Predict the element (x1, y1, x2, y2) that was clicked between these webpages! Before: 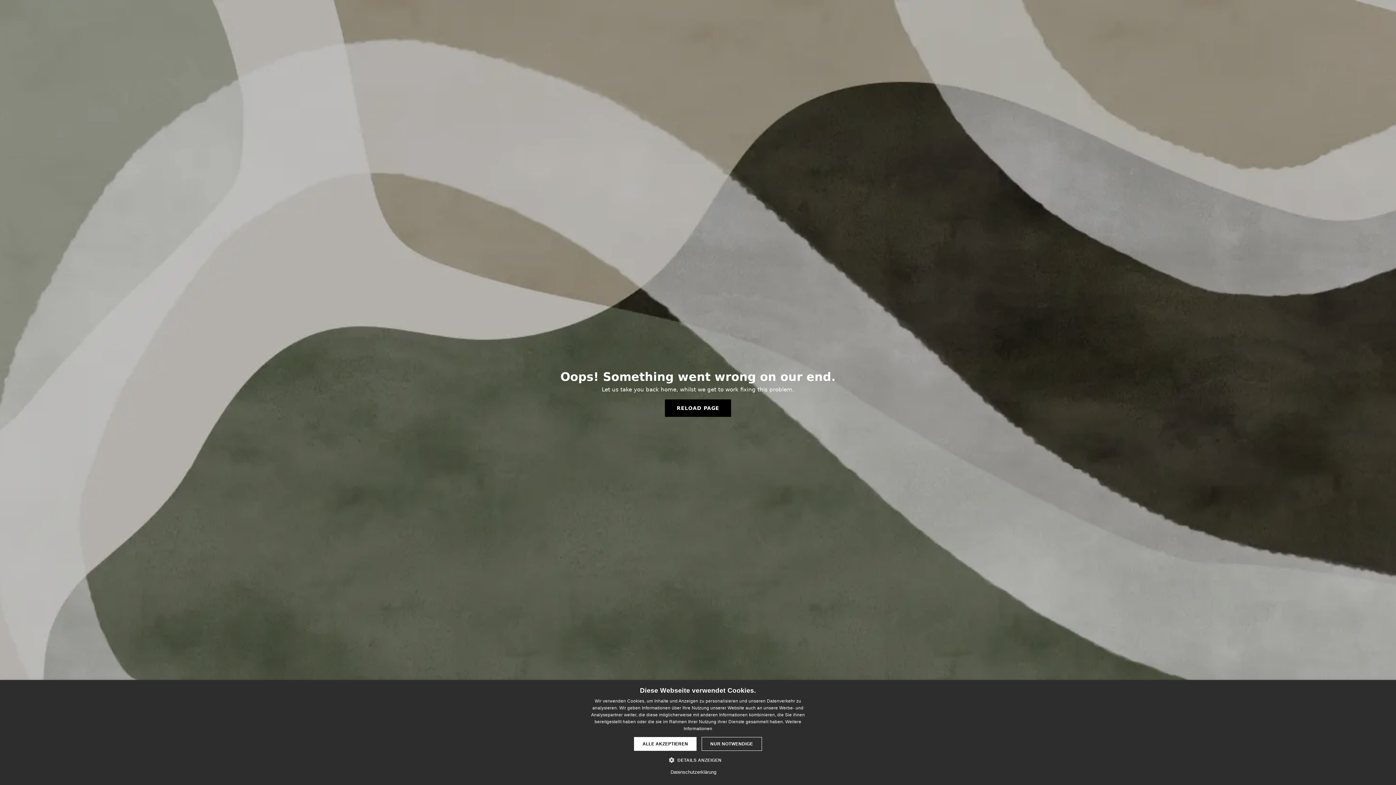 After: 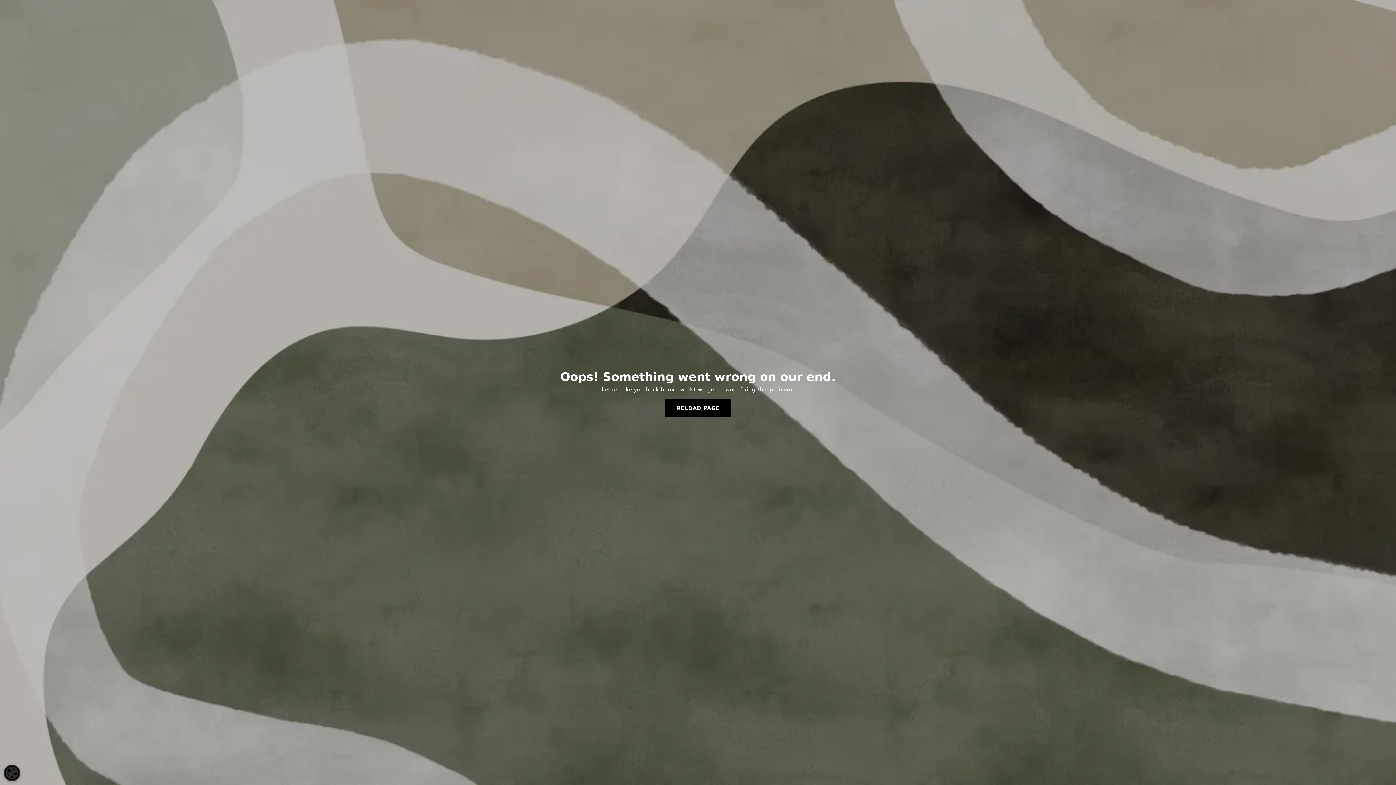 Action: label: NUR NOTWENDIGE bbox: (701, 737, 762, 751)